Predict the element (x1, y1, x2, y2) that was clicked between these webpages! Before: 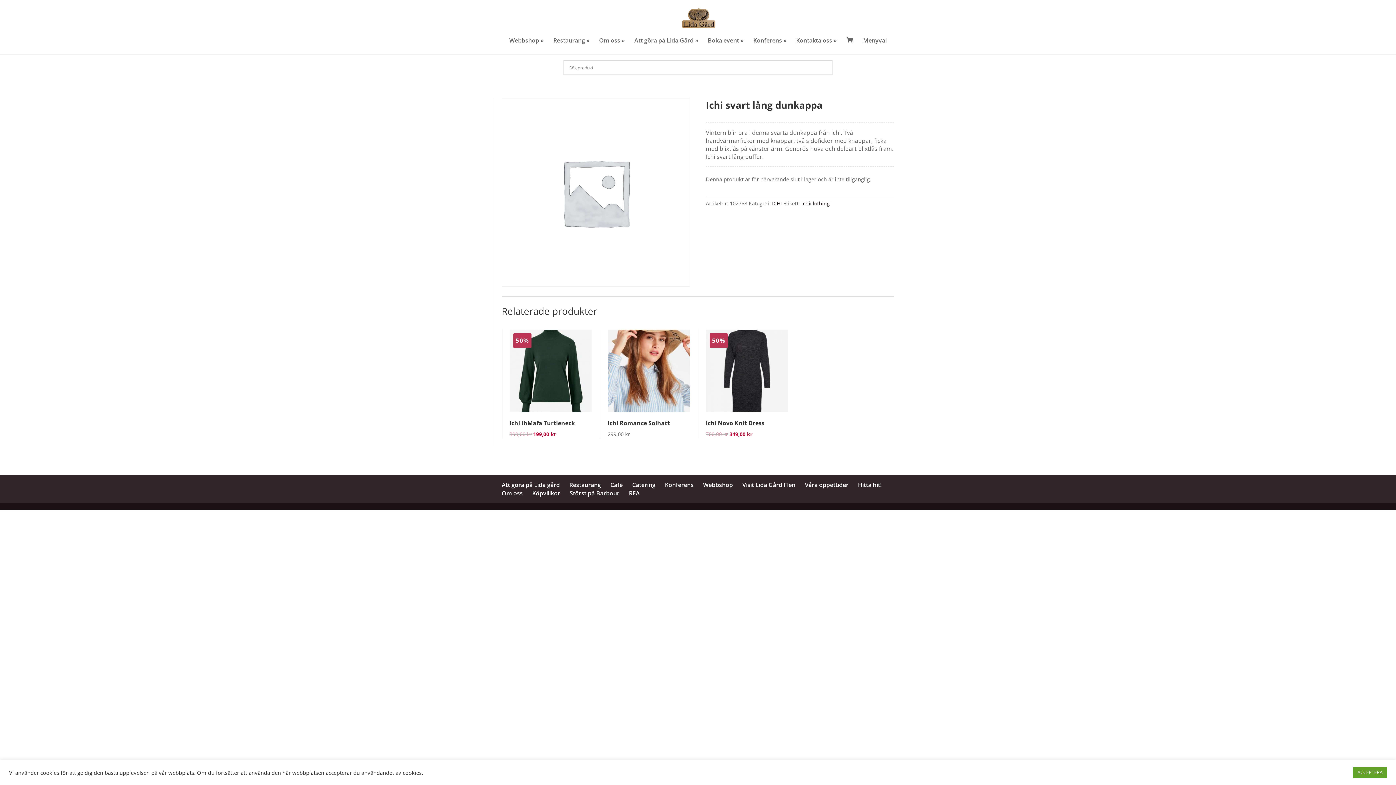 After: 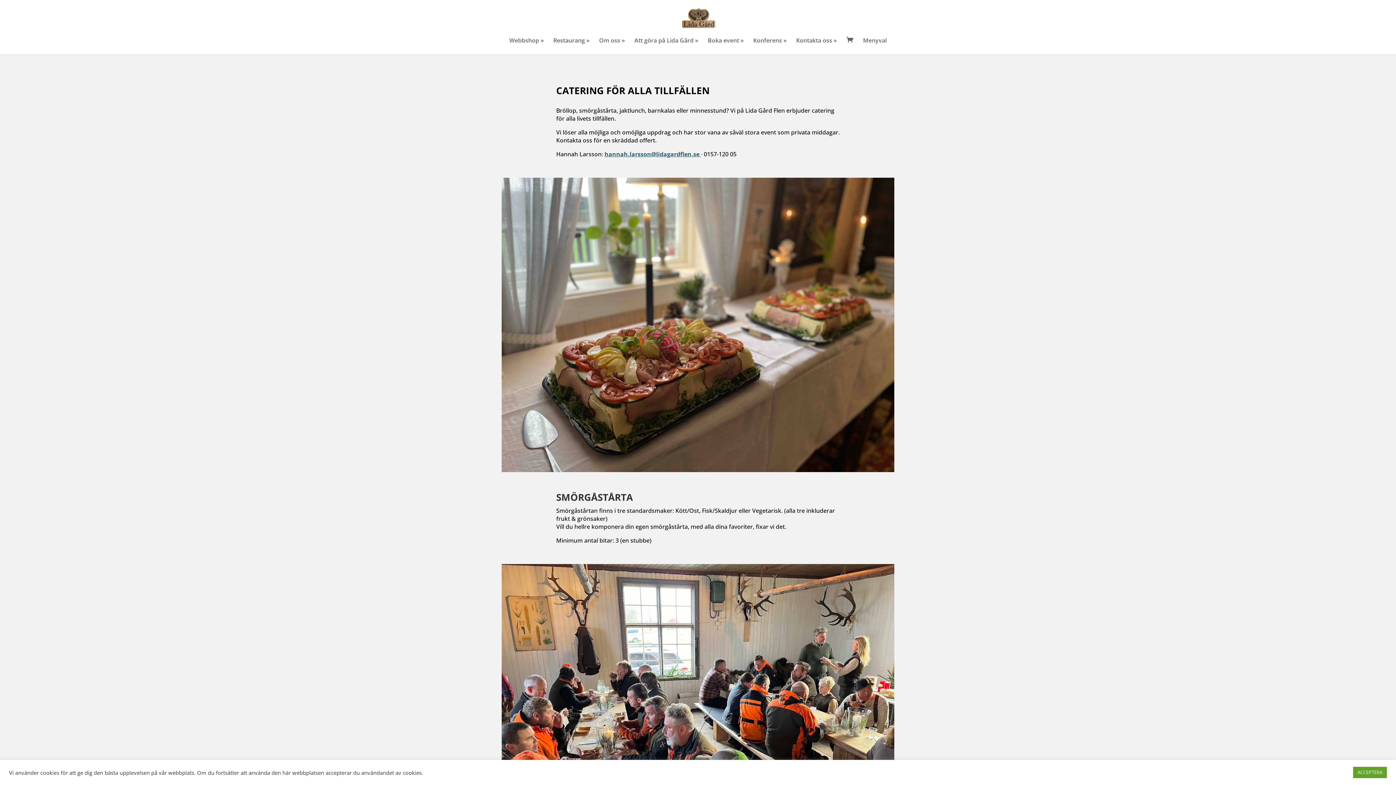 Action: label: Catering bbox: (632, 480, 655, 488)